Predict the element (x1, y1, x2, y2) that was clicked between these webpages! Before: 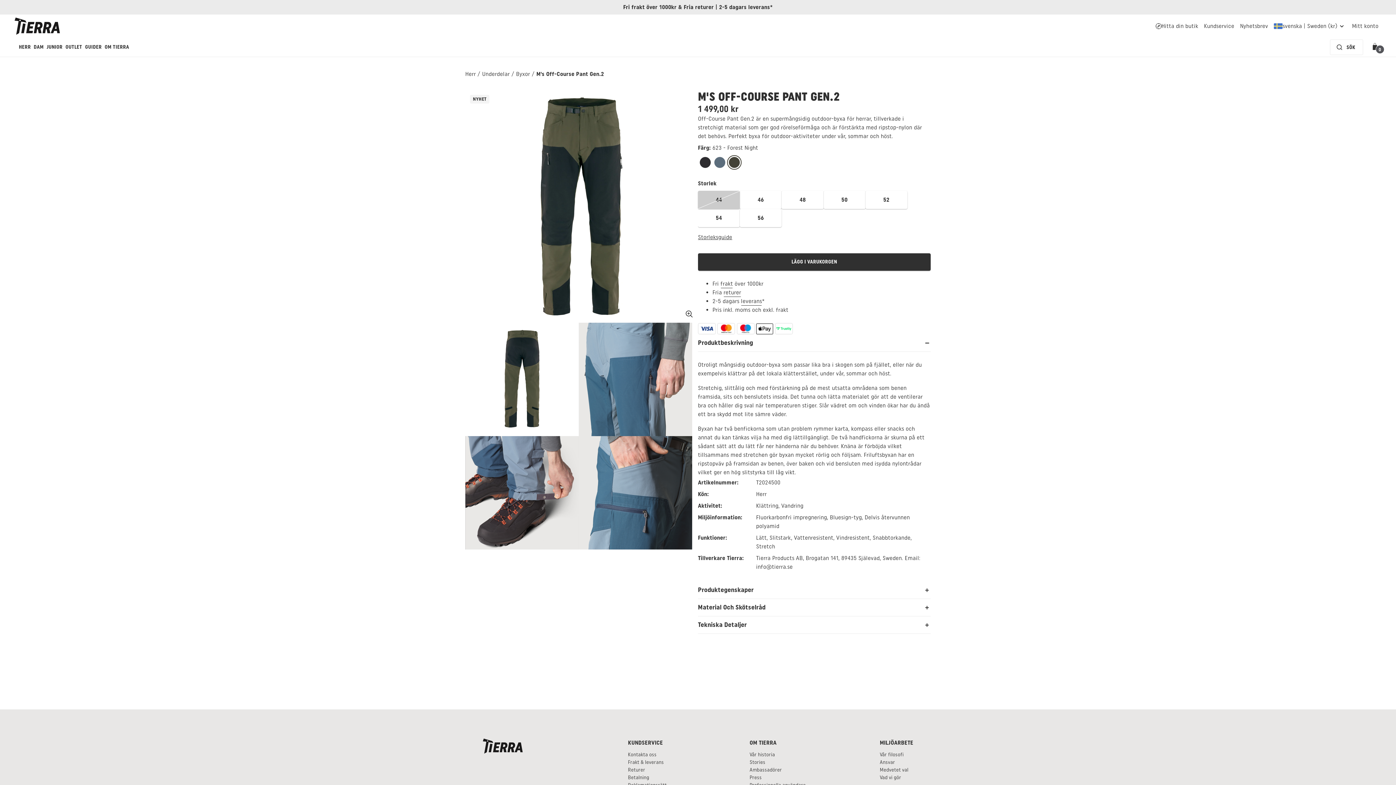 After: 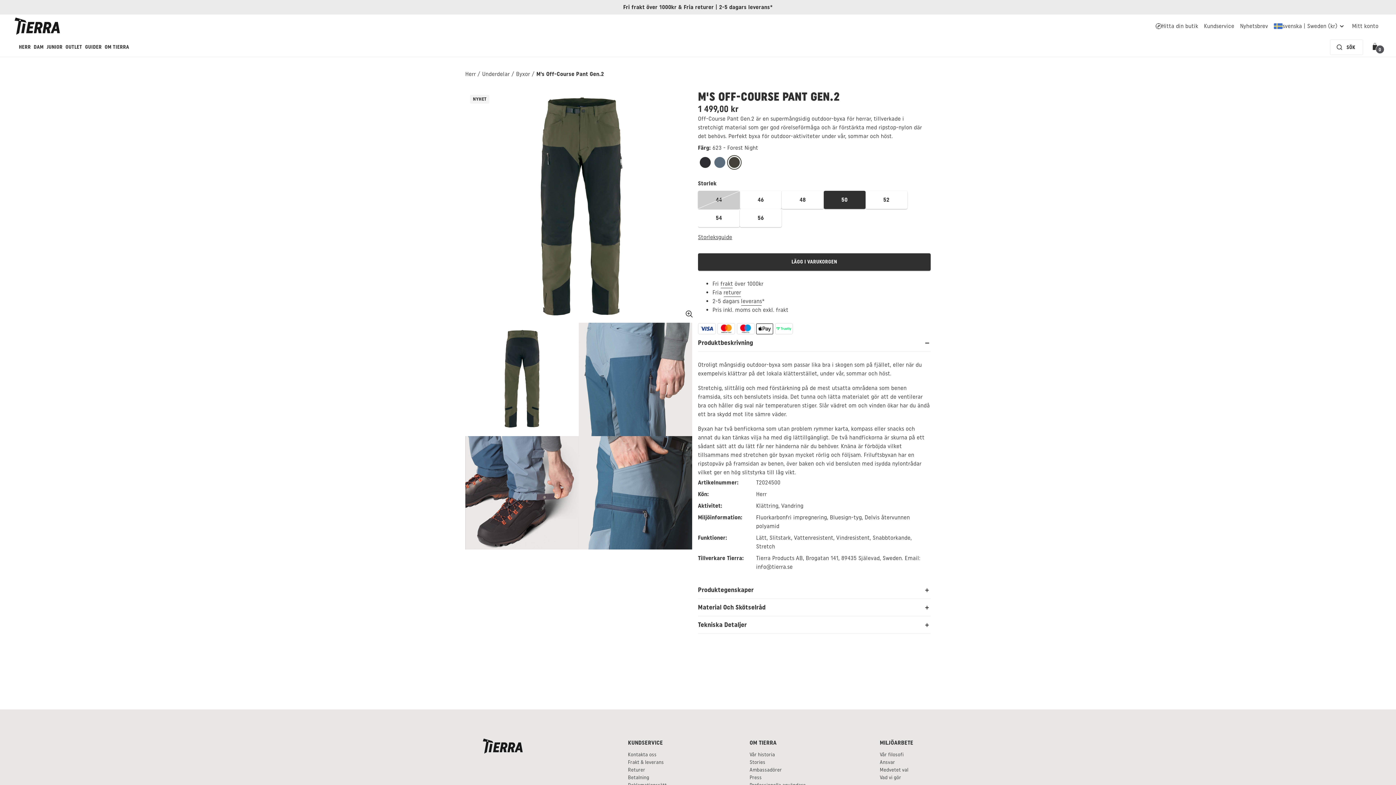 Action: bbox: (823, 190, 865, 209) label: 50